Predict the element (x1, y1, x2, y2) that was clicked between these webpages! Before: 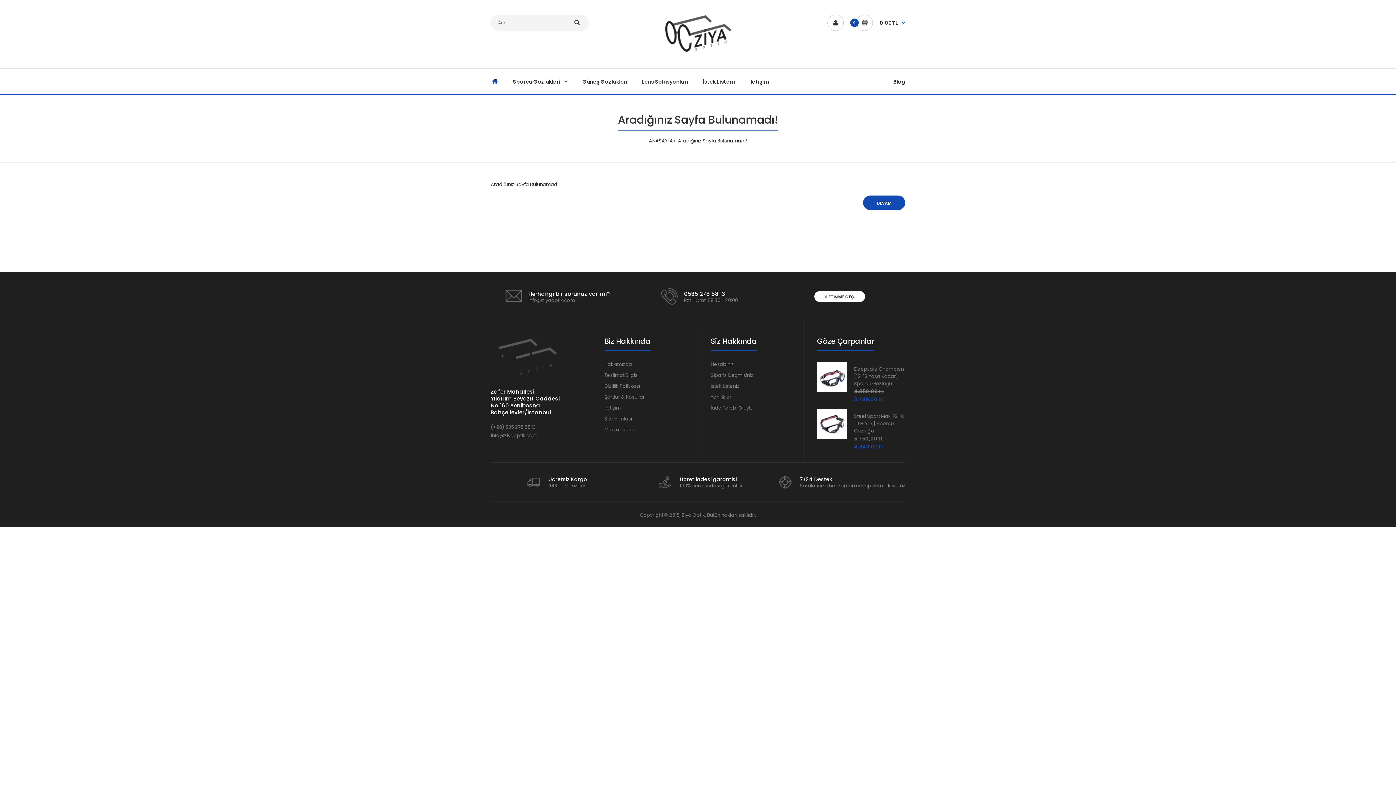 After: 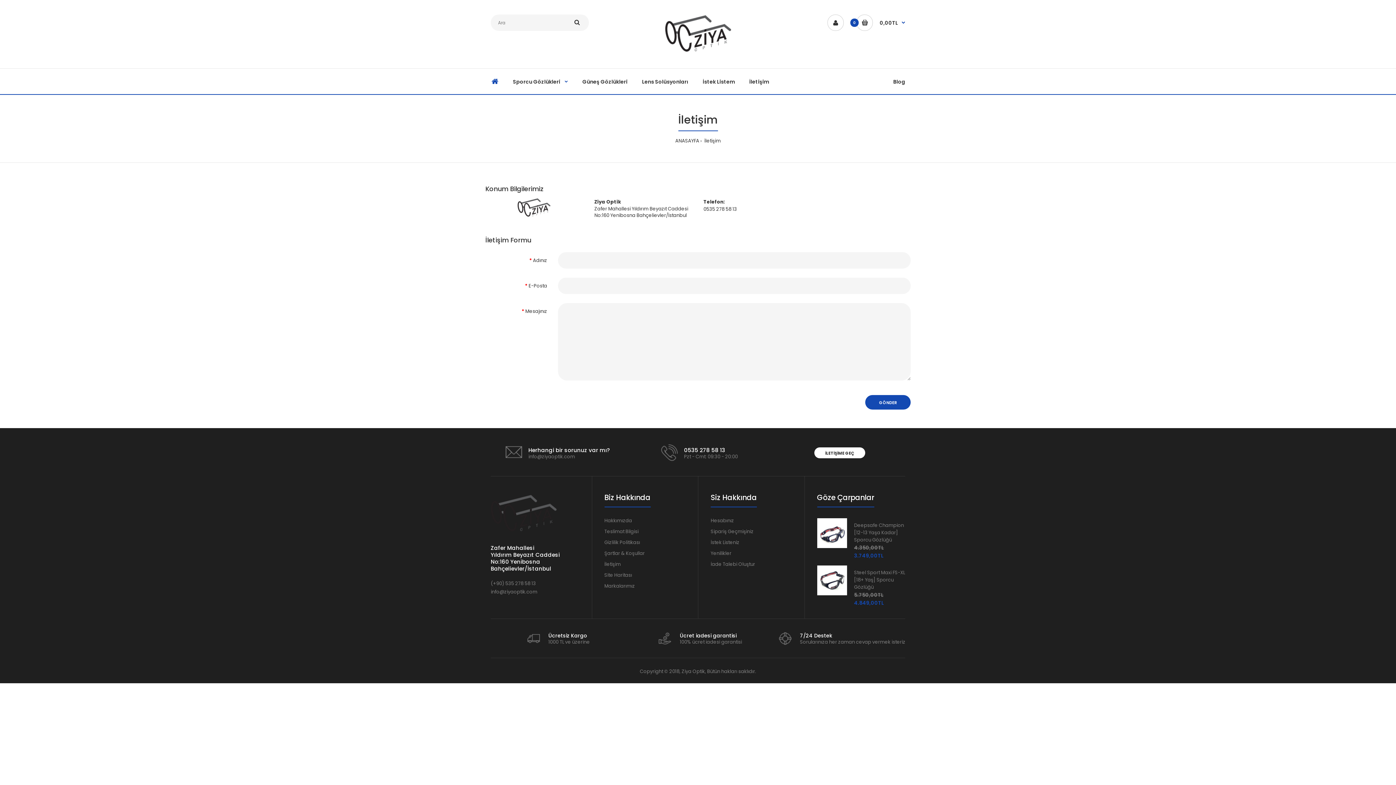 Action: bbox: (814, 291, 865, 302) label: İLETİŞİME GEÇ